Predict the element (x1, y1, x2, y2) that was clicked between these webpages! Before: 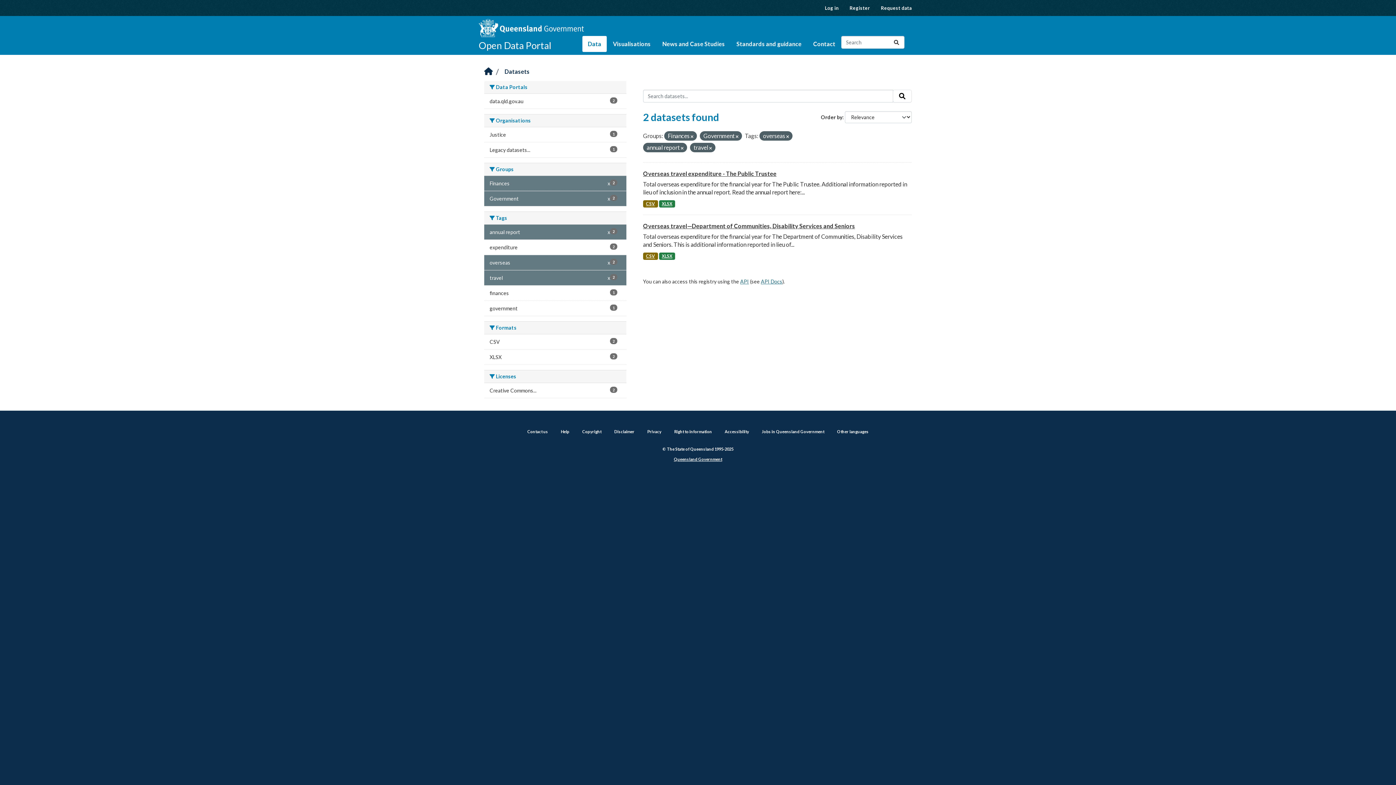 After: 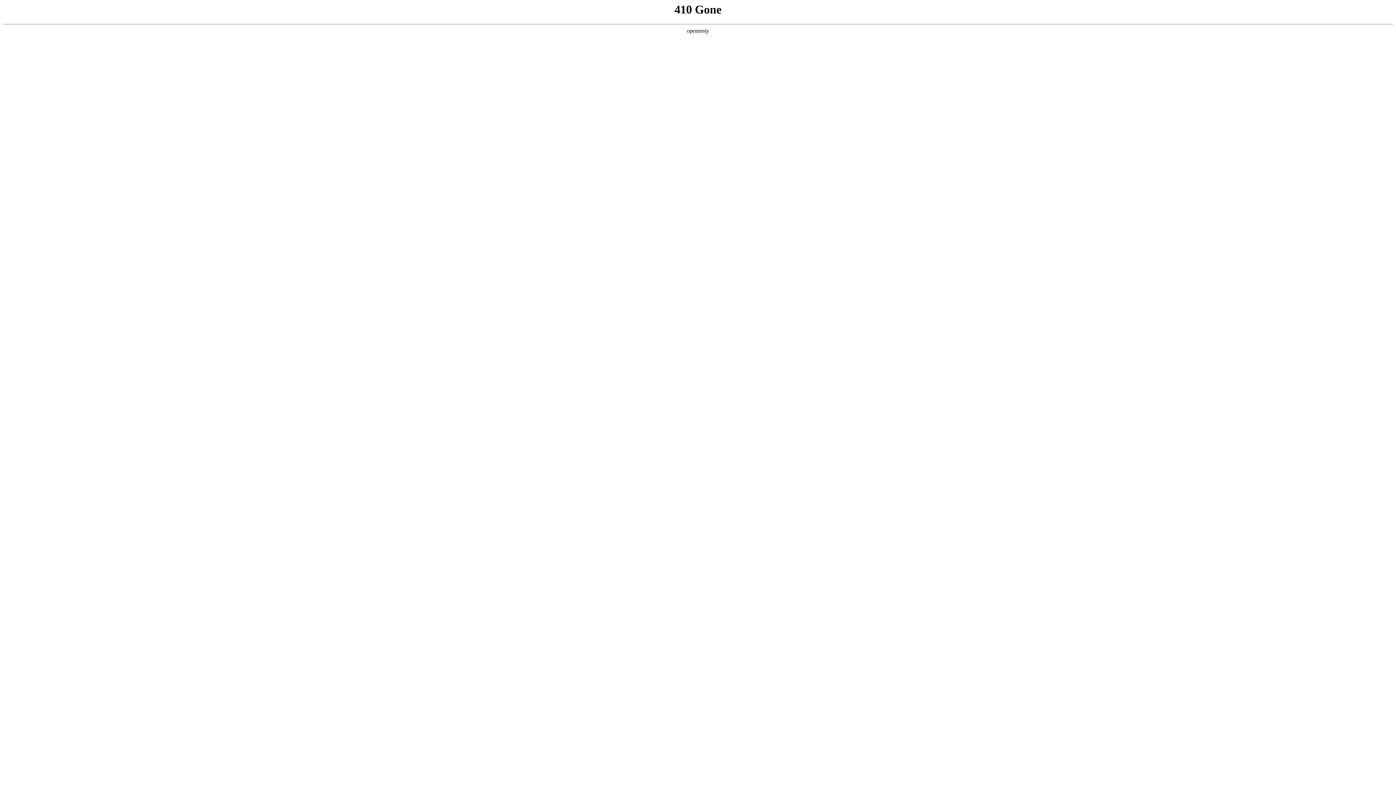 Action: label: Home bbox: (484, 68, 493, 75)